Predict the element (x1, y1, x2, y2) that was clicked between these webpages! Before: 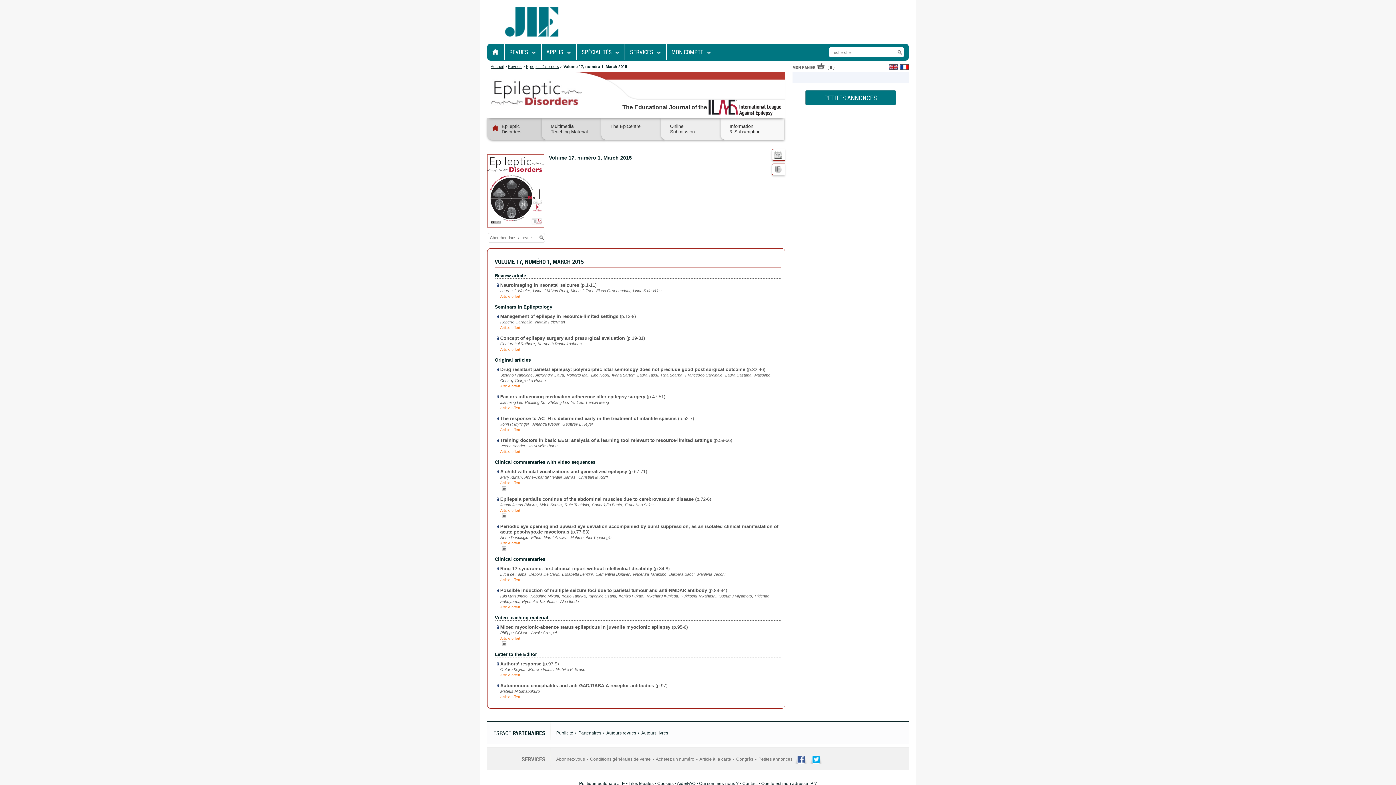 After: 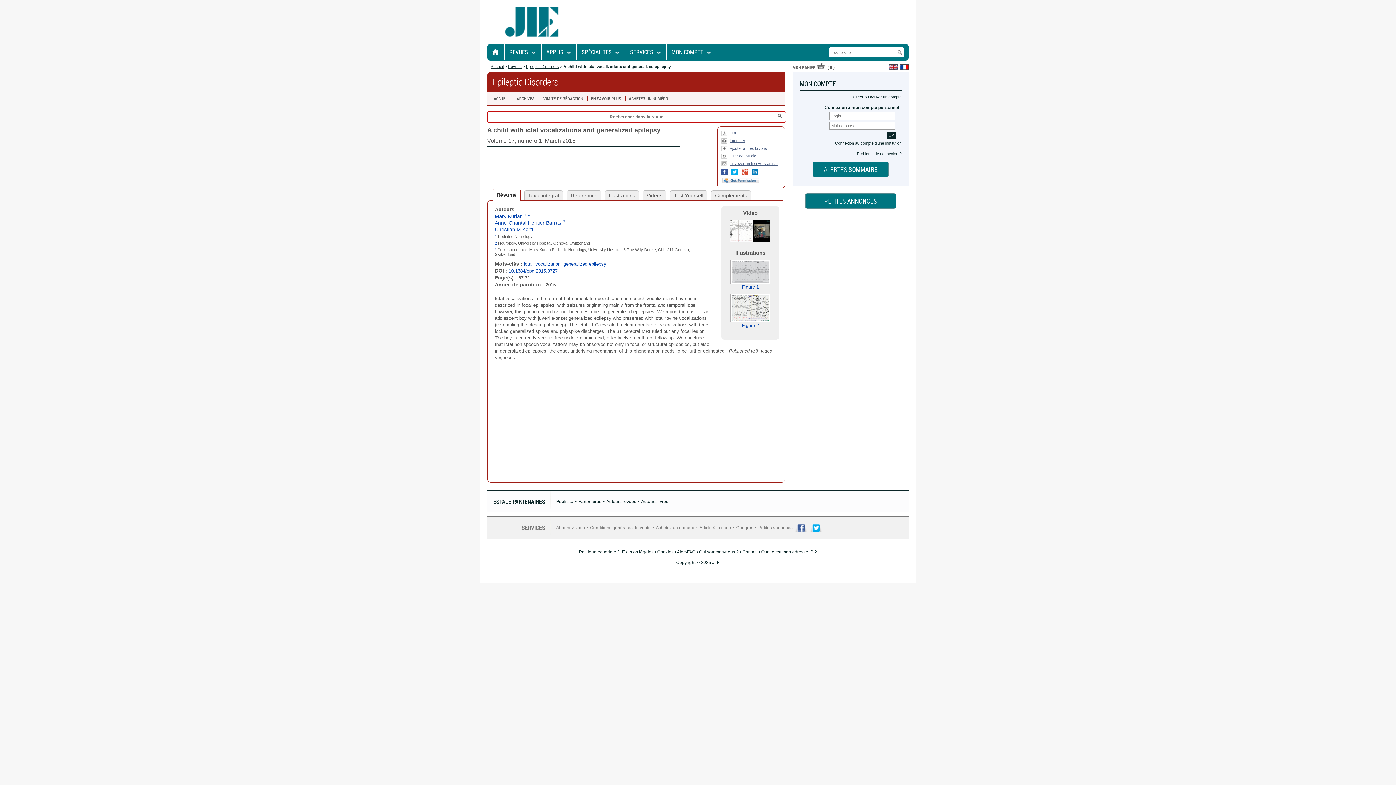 Action: label: A child with ictal vocalizations and generalized epilepsy bbox: (500, 469, 627, 474)